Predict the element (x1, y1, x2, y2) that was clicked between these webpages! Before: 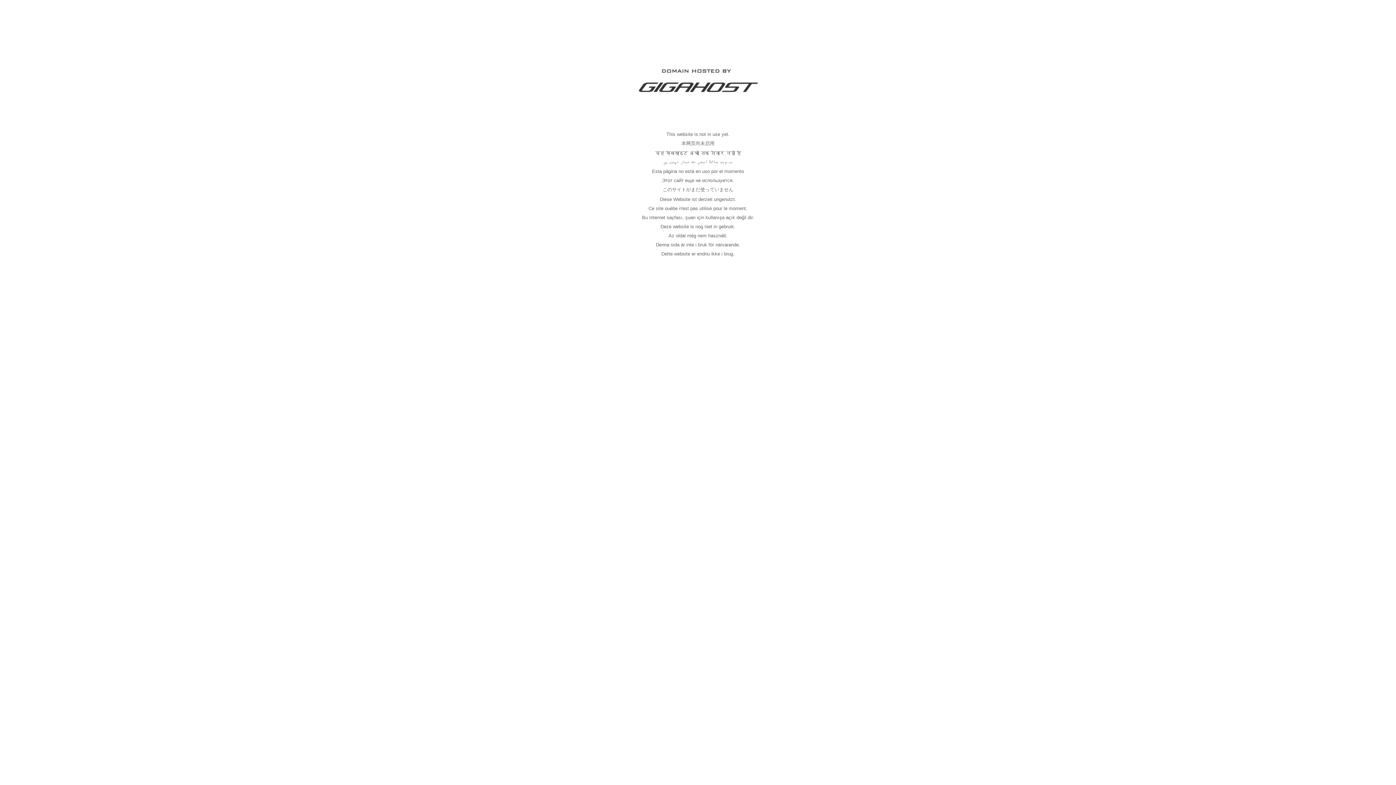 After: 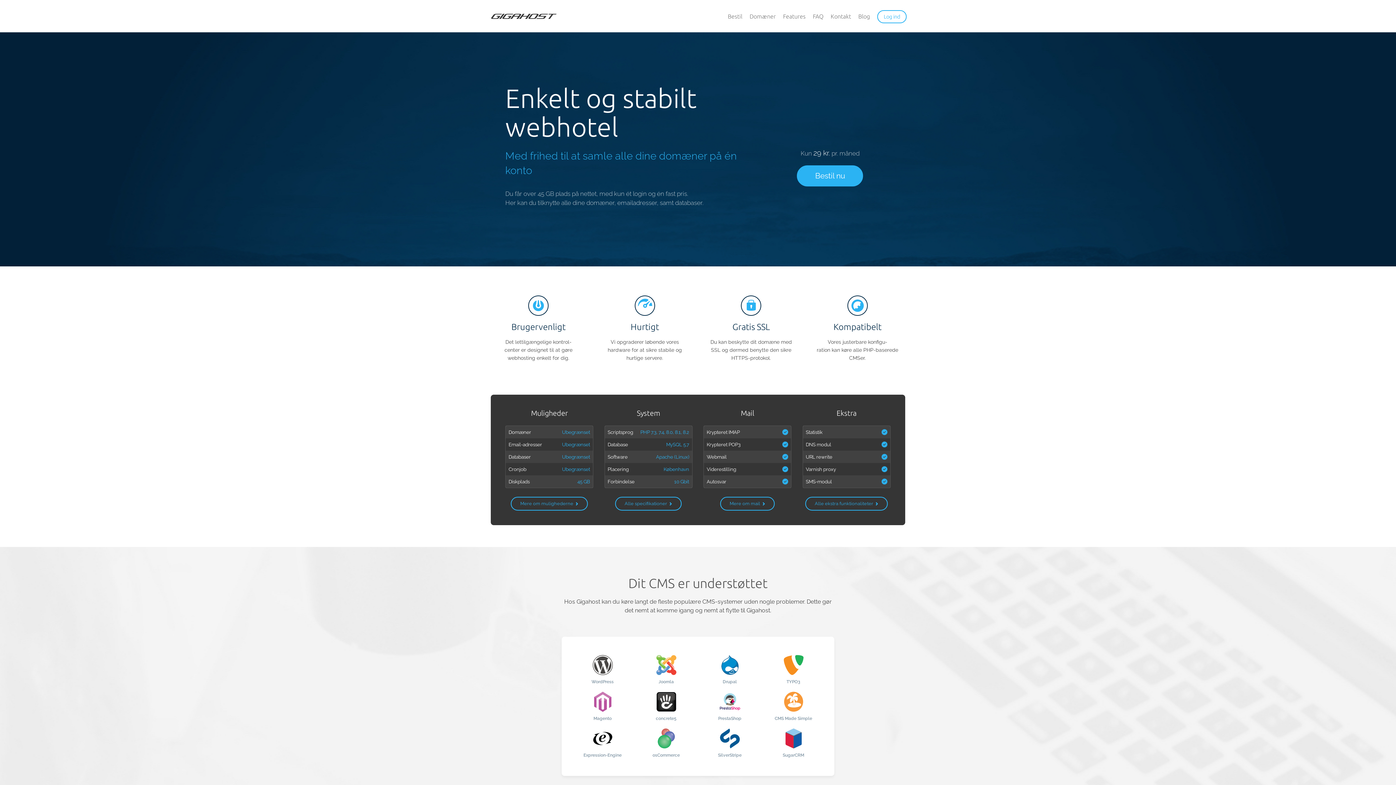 Action: bbox: (637, 89, 758, 95)